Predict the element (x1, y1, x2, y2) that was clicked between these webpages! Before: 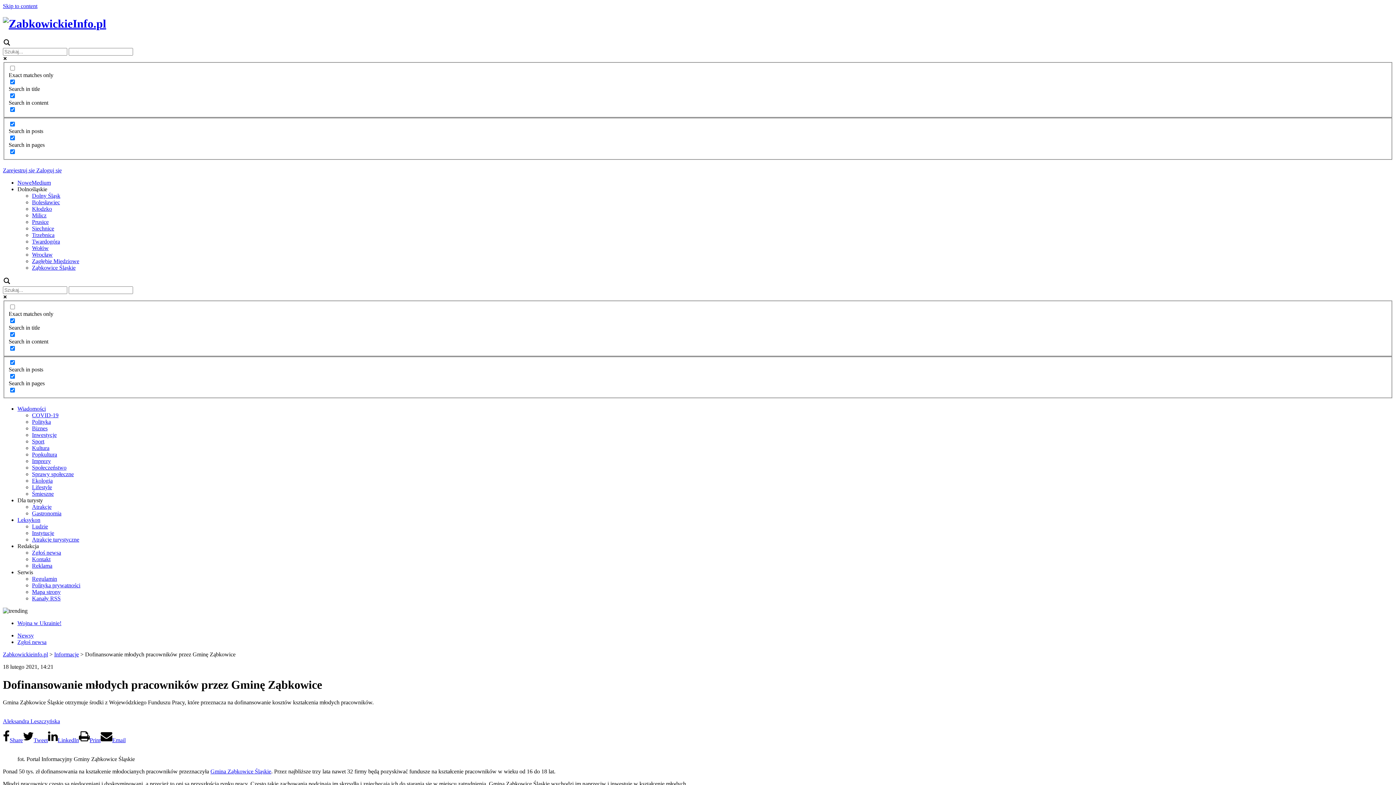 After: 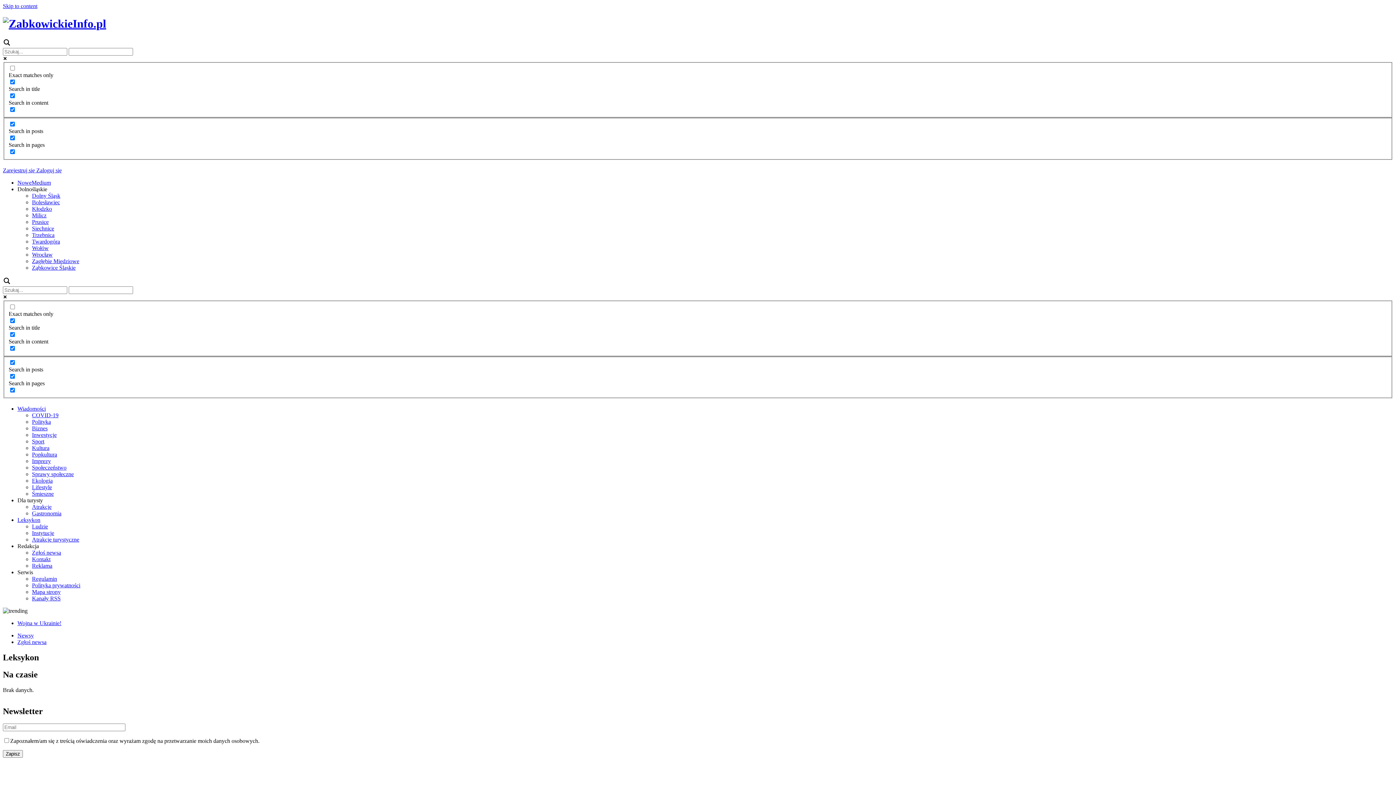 Action: label: Leksykon bbox: (17, 517, 40, 523)